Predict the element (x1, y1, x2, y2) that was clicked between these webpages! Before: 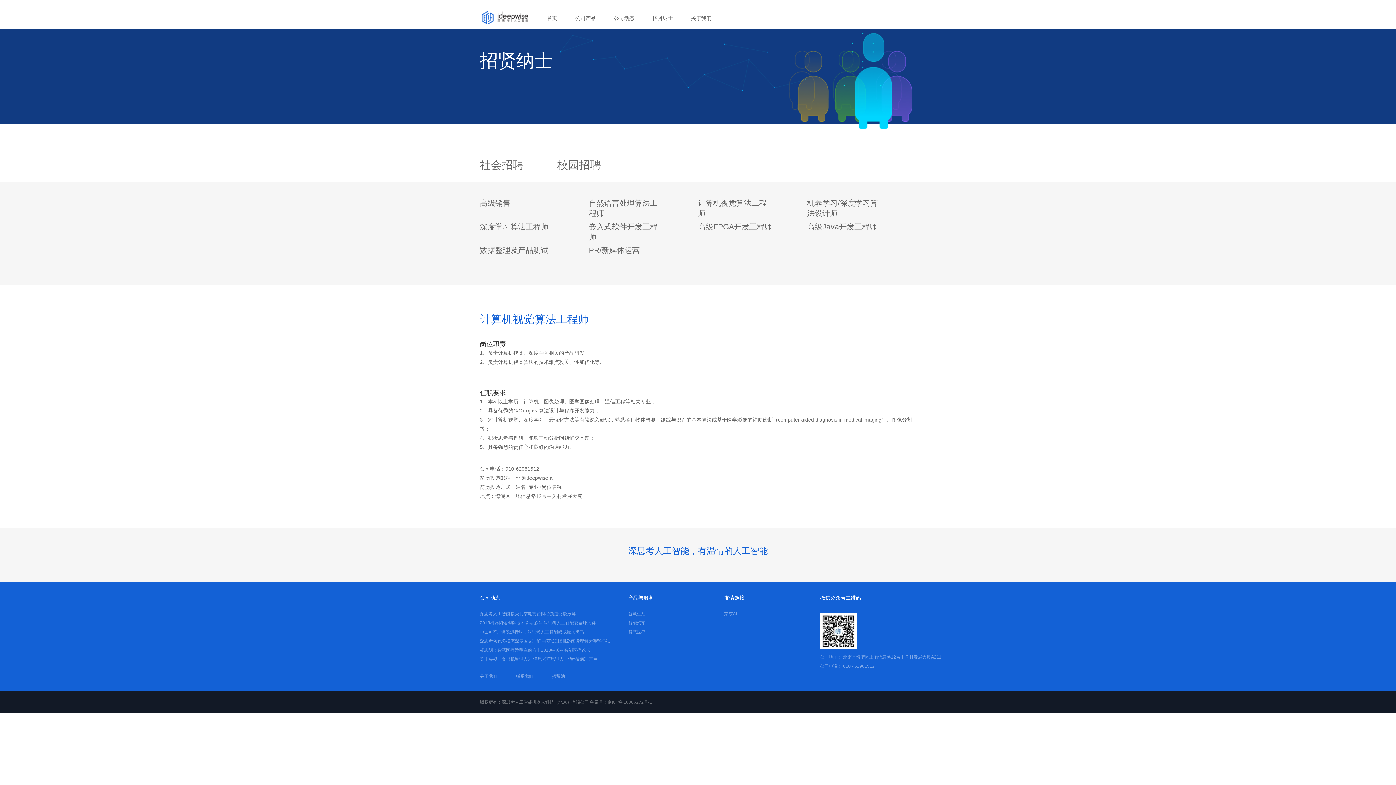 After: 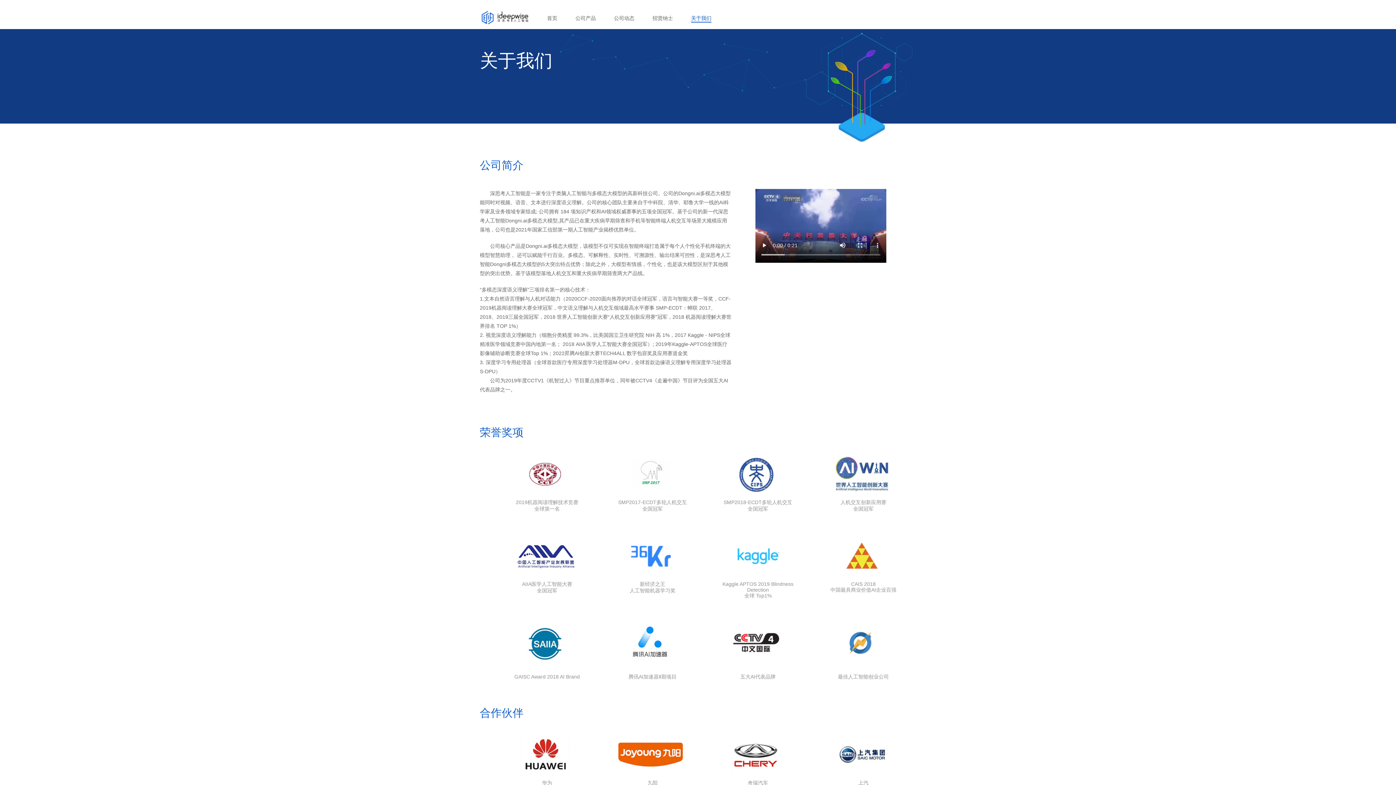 Action: label: 关于我们 bbox: (691, 14, 711, 21)